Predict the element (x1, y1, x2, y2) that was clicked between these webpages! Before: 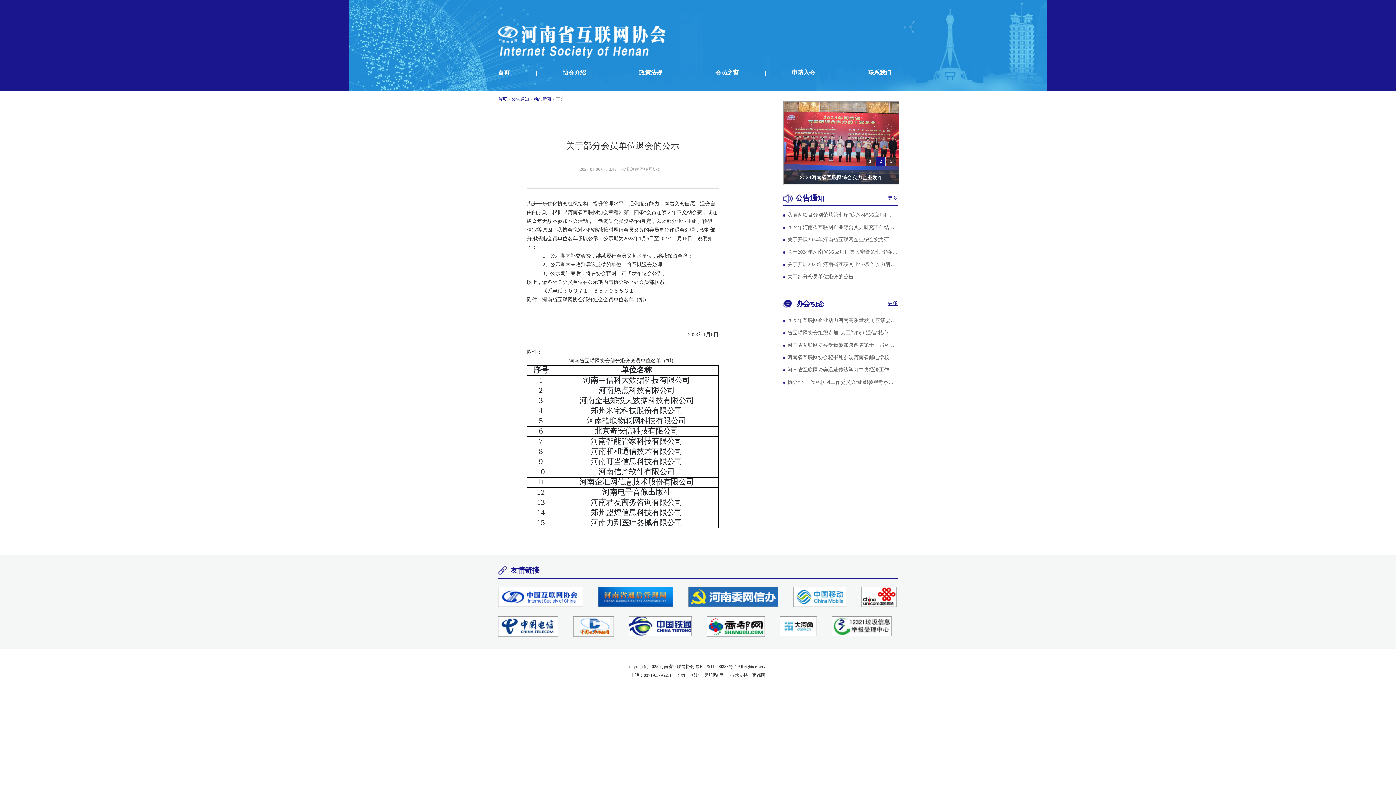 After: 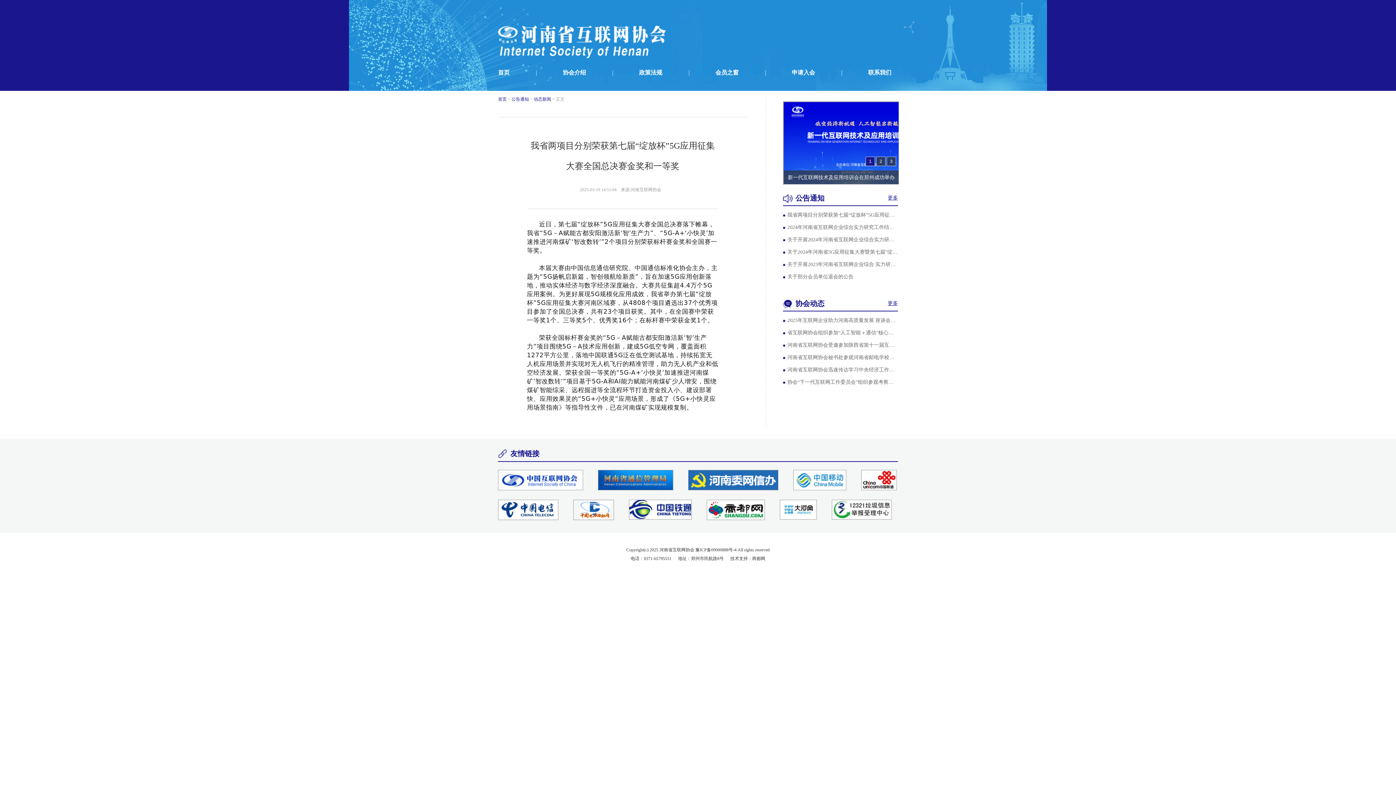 Action: bbox: (787, 212, 898, 218) label: 我省两项目分别荣获第七届“绽放杯”5G应用征集大赛全国总决赛金奖和一等奖